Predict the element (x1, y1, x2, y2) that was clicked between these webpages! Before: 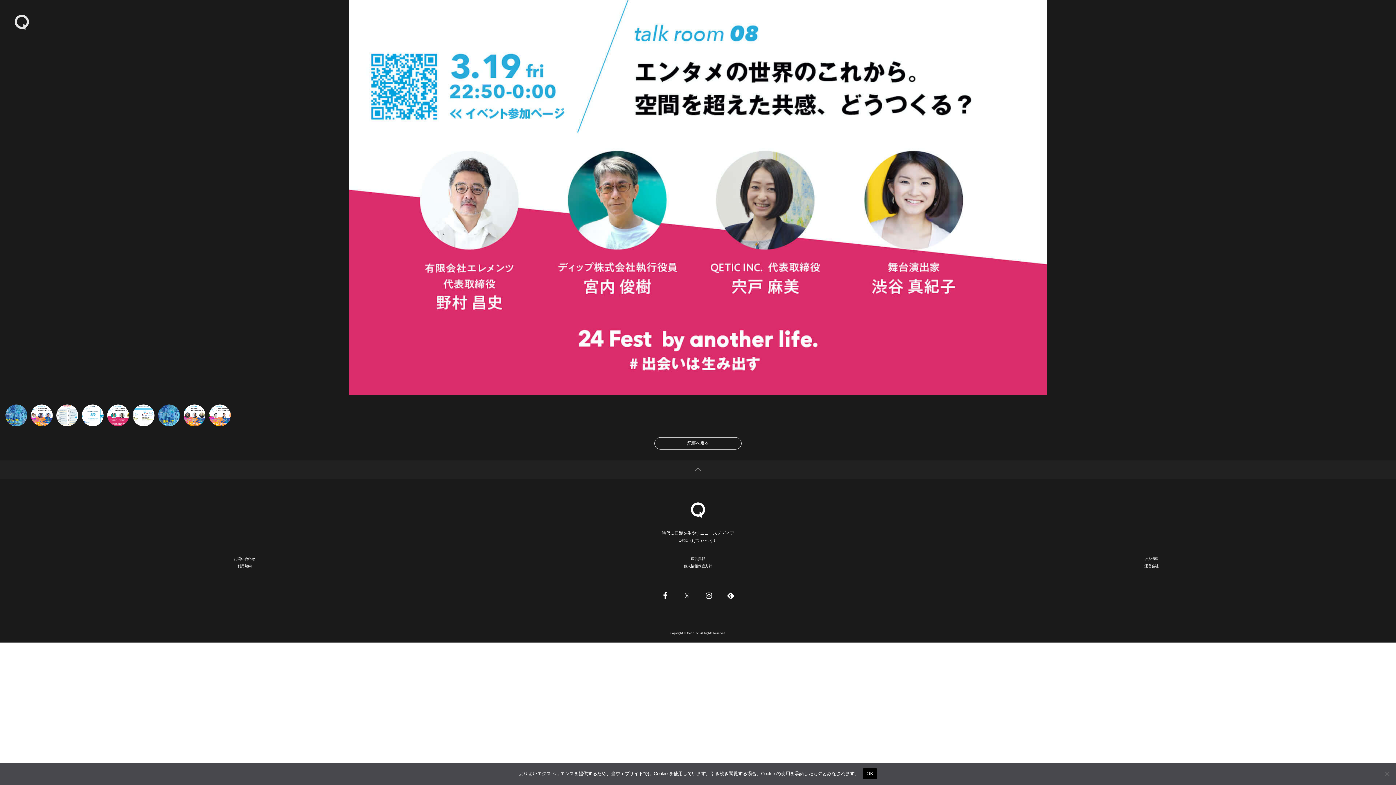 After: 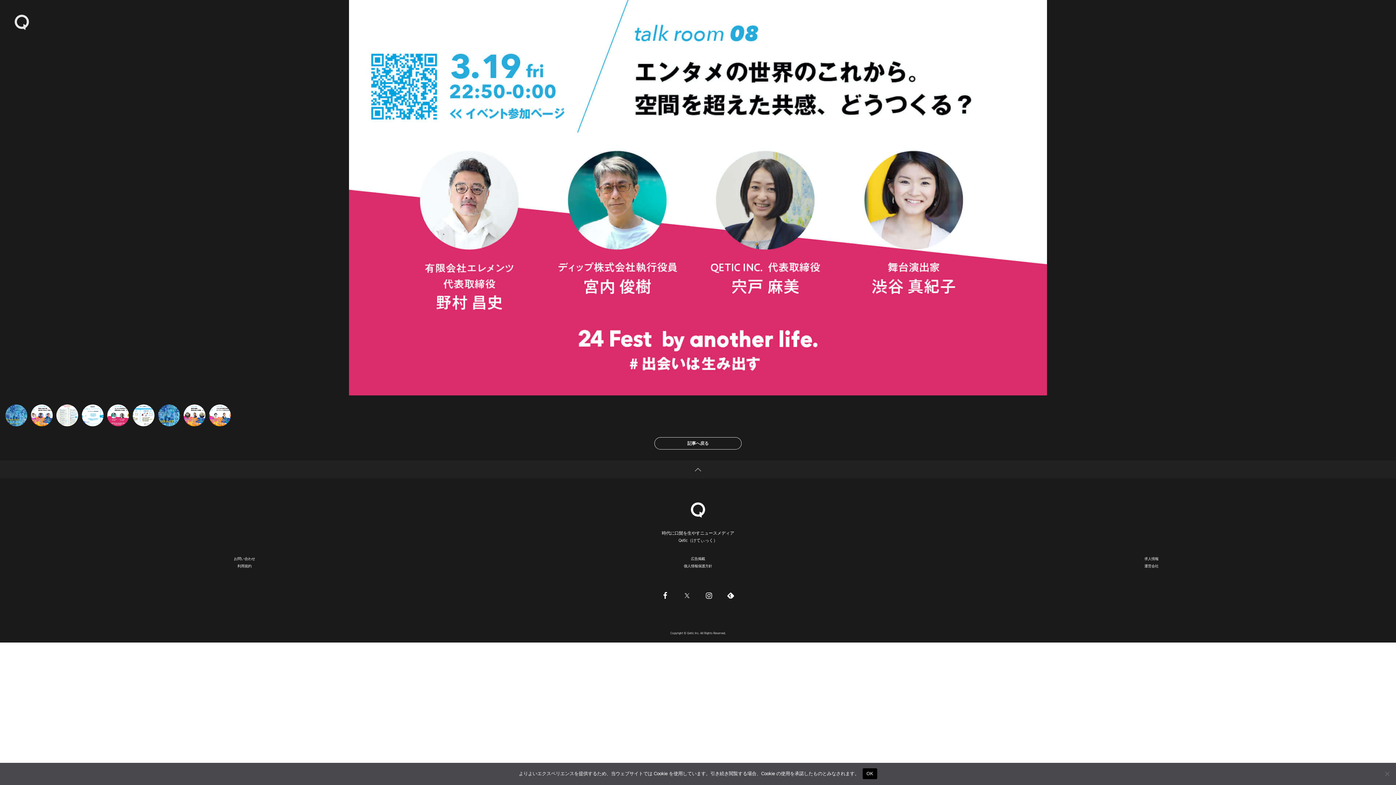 Action: bbox: (0, 460, 1396, 478)